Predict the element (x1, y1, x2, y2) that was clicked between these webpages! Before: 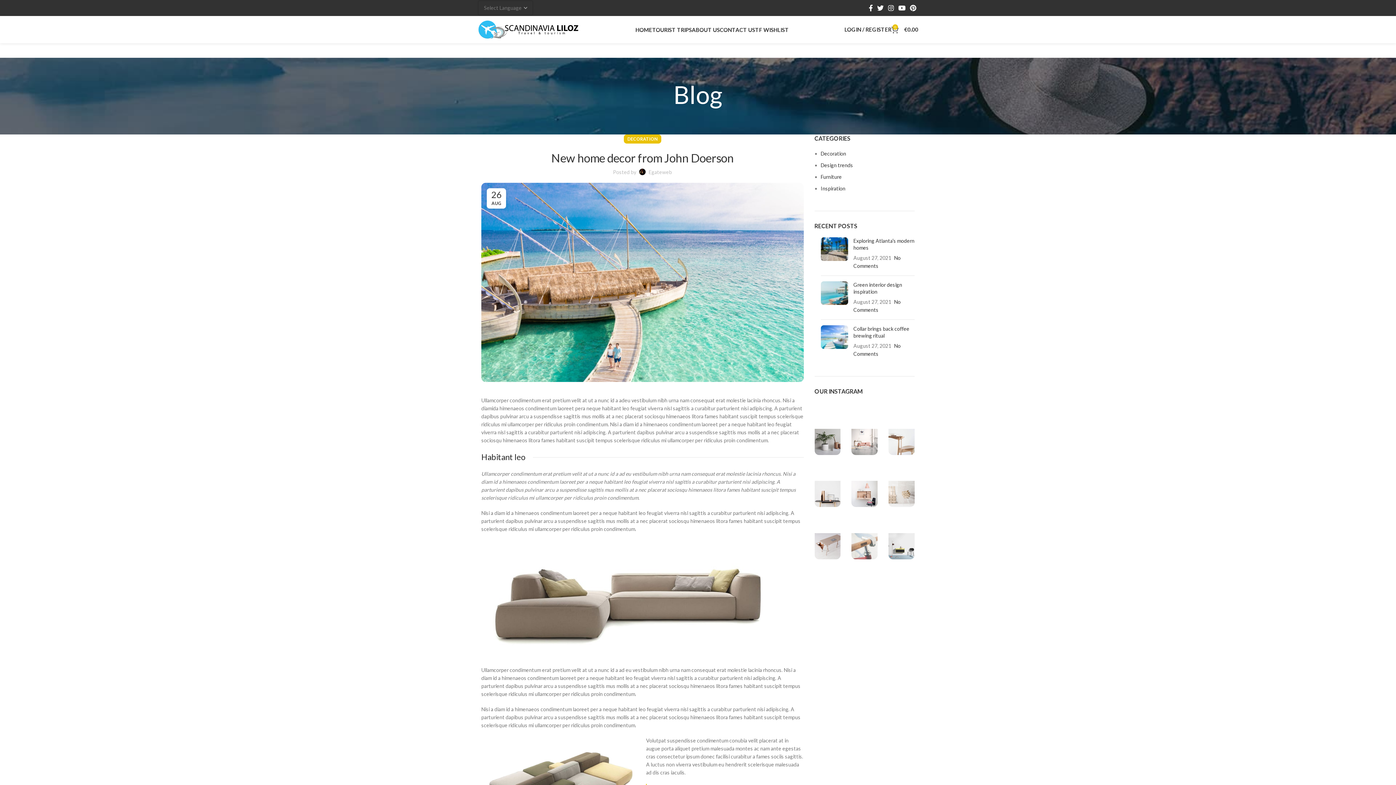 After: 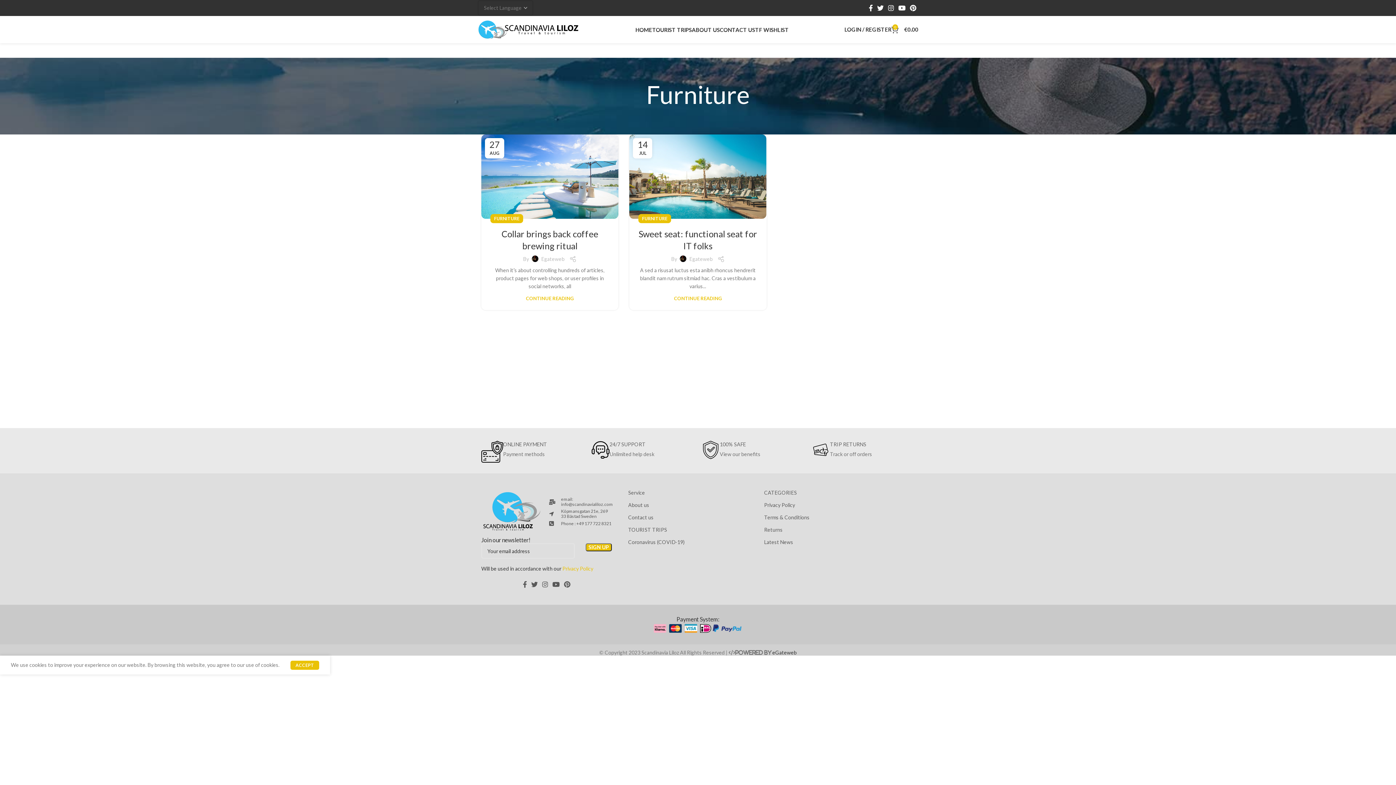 Action: label: Furniture bbox: (820, 173, 842, 180)